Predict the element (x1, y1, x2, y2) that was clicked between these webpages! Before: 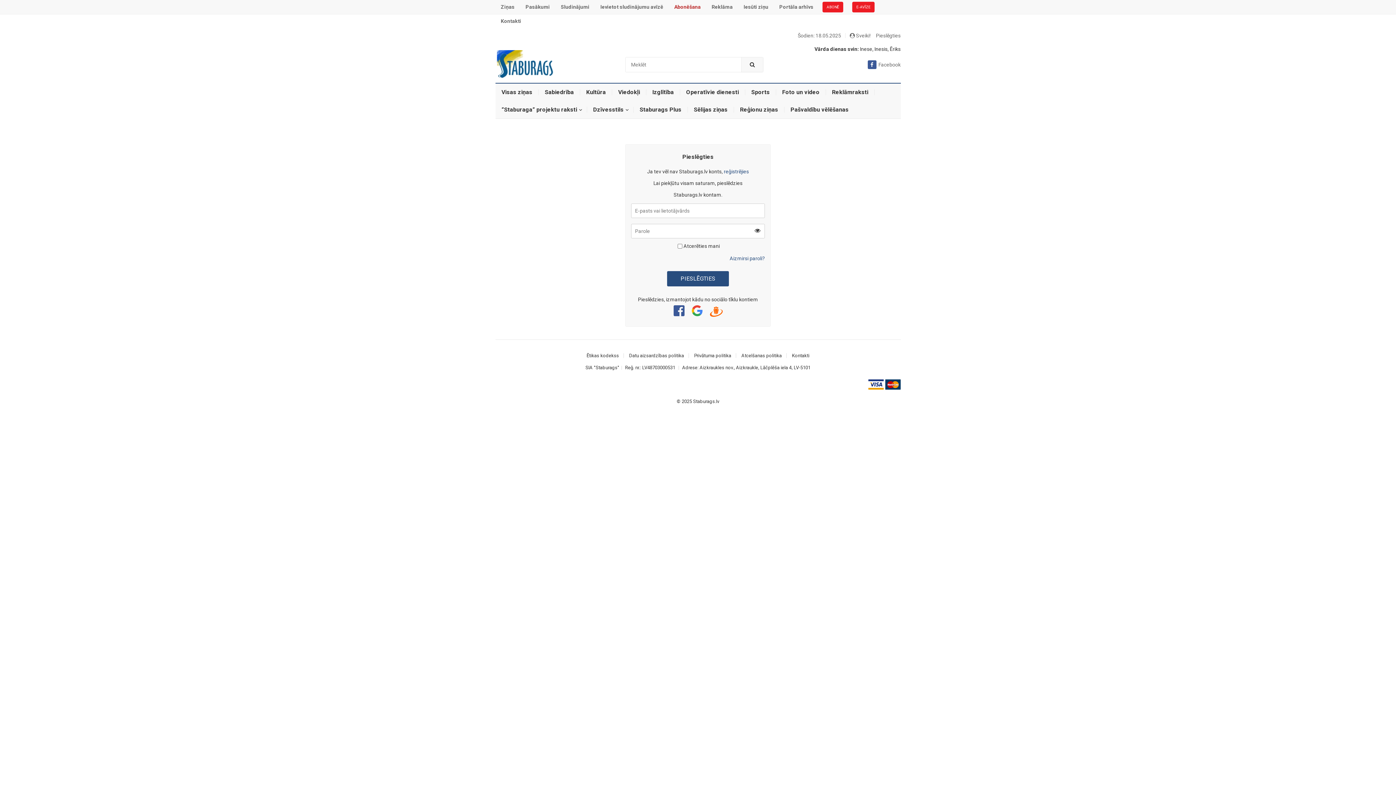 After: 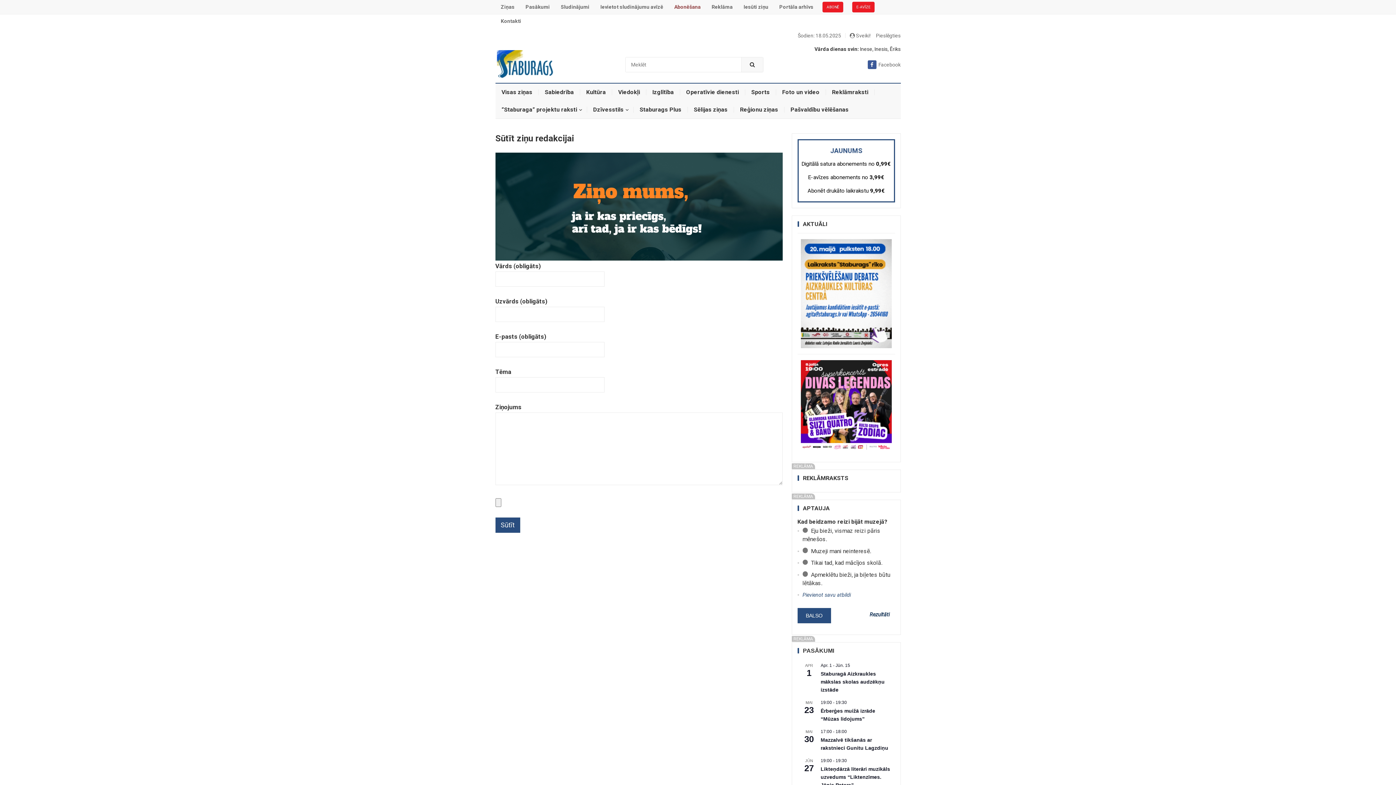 Action: label: Iesūti ziņu bbox: (738, 0, 774, 14)